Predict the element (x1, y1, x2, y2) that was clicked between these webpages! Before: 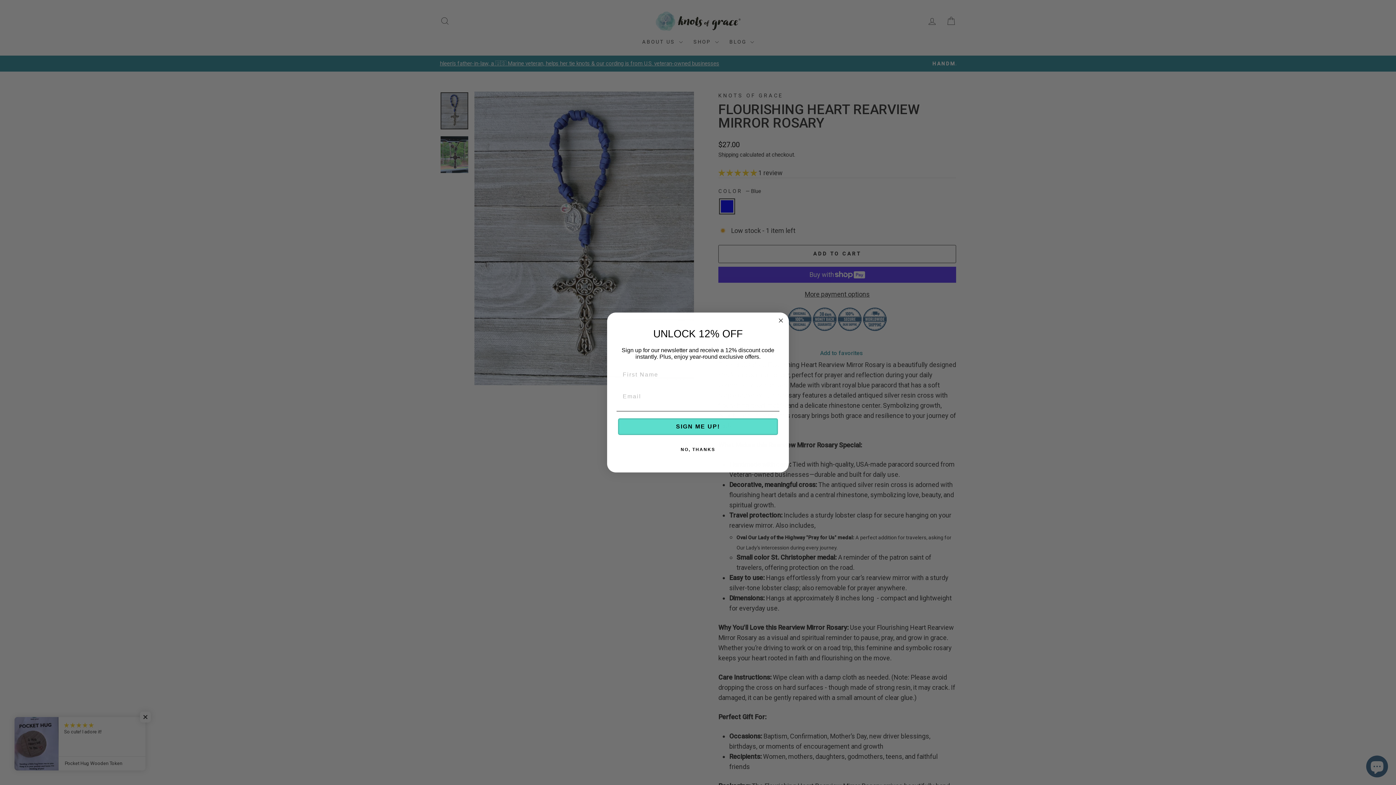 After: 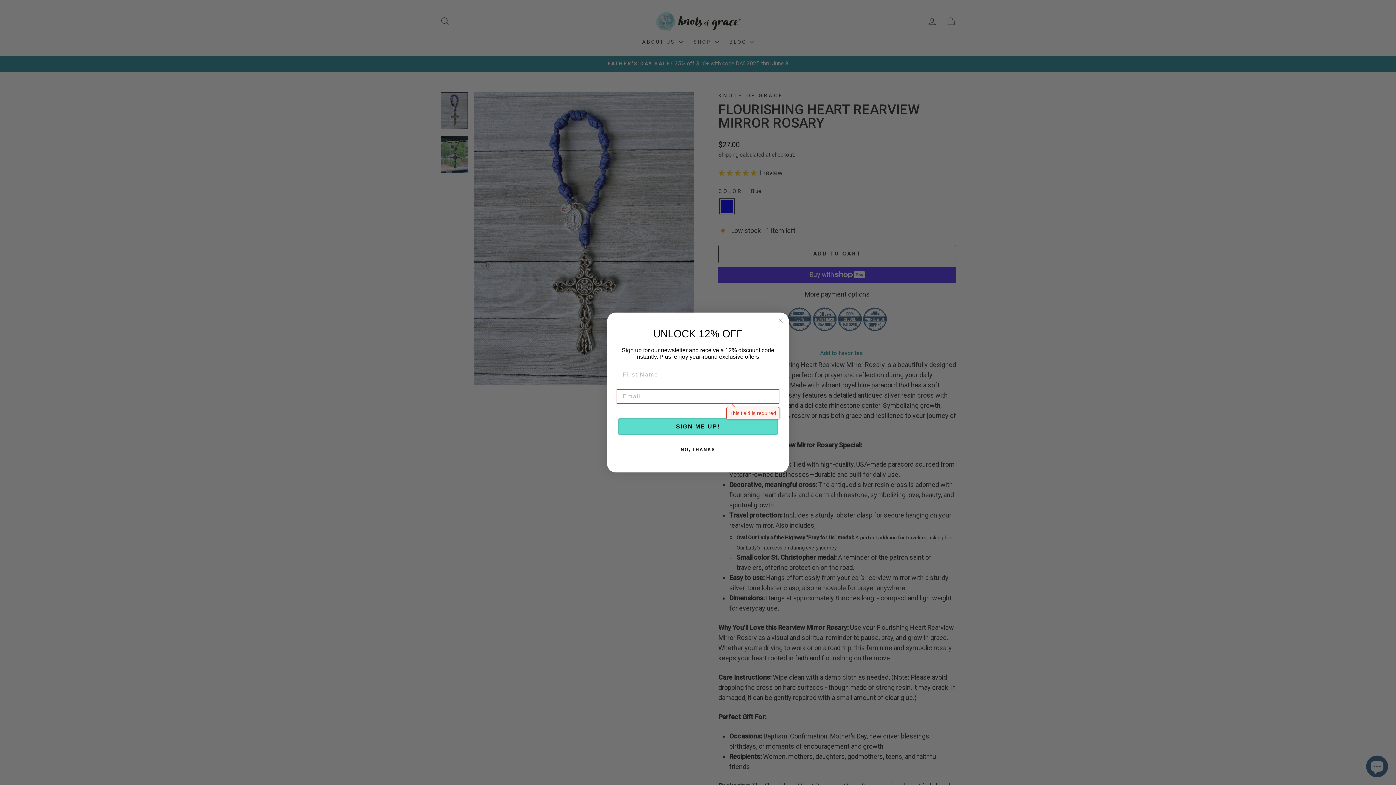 Action: bbox: (618, 434, 778, 450) label: SIGN ME UP!